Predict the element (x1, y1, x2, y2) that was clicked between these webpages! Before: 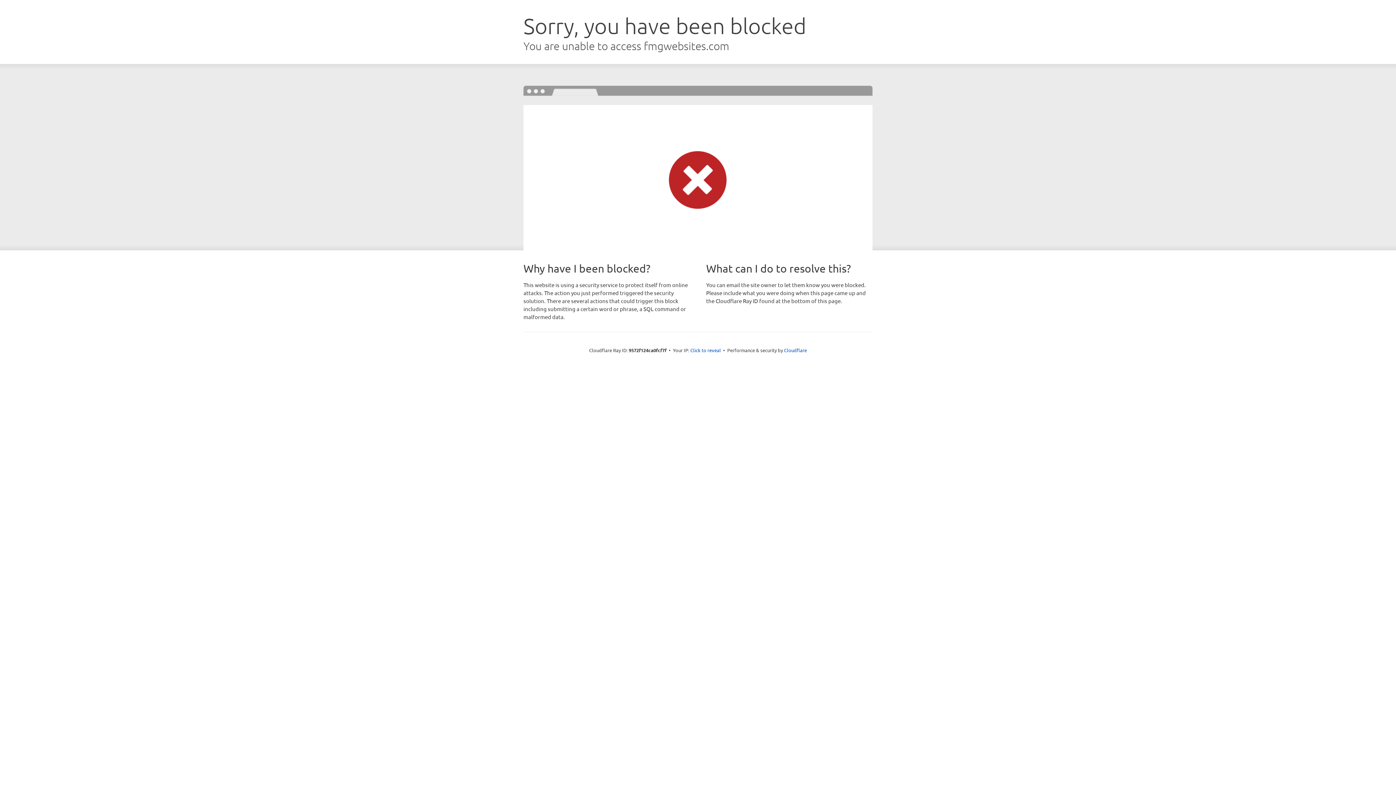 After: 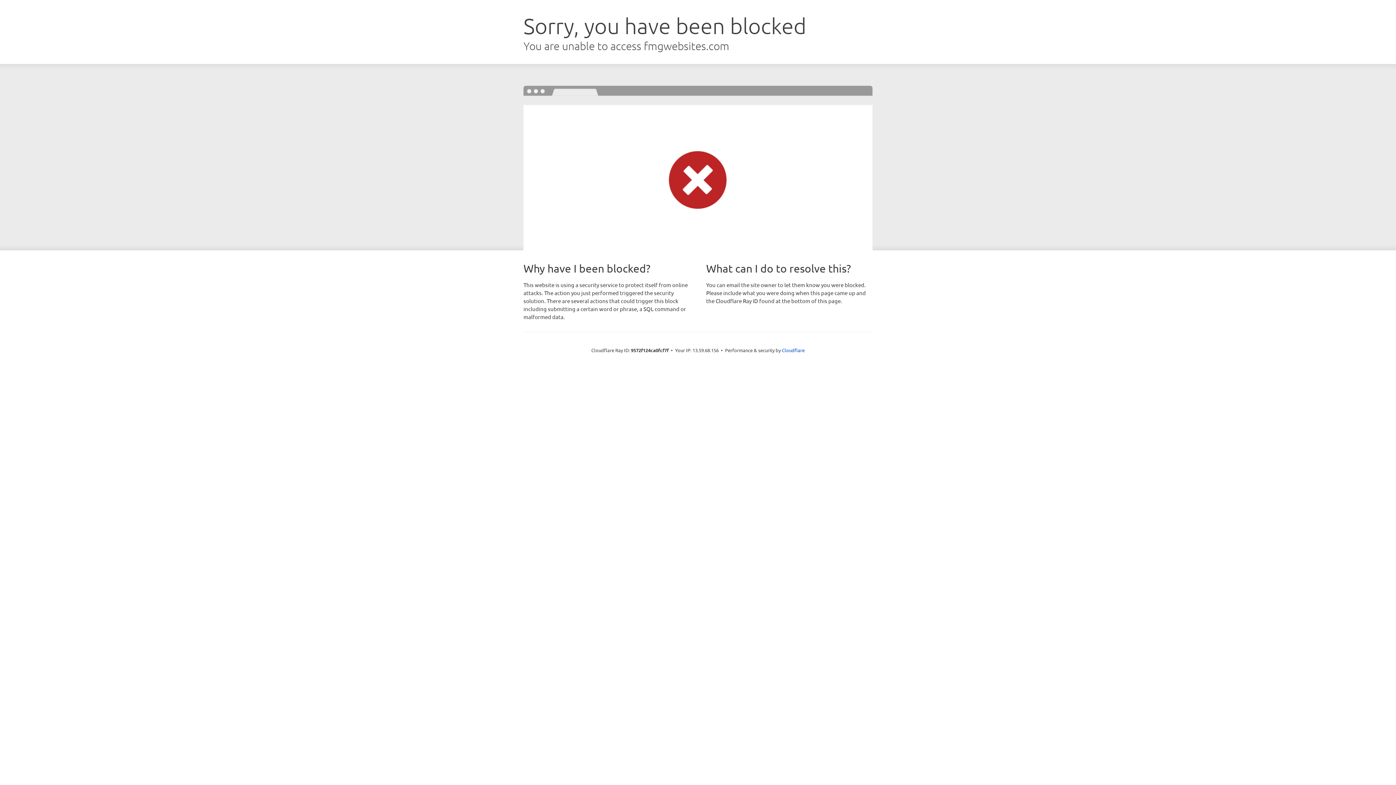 Action: label: Click to reveal bbox: (690, 346, 721, 353)